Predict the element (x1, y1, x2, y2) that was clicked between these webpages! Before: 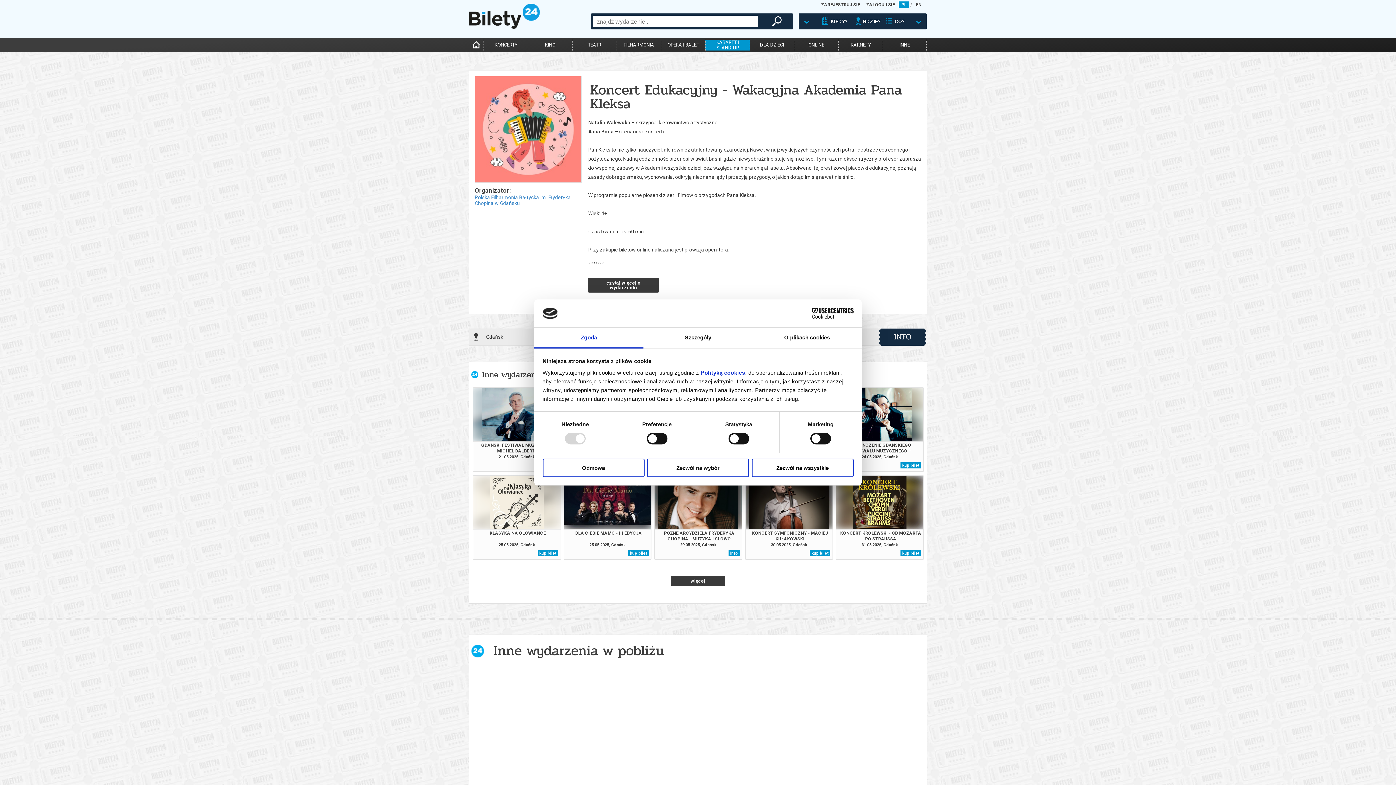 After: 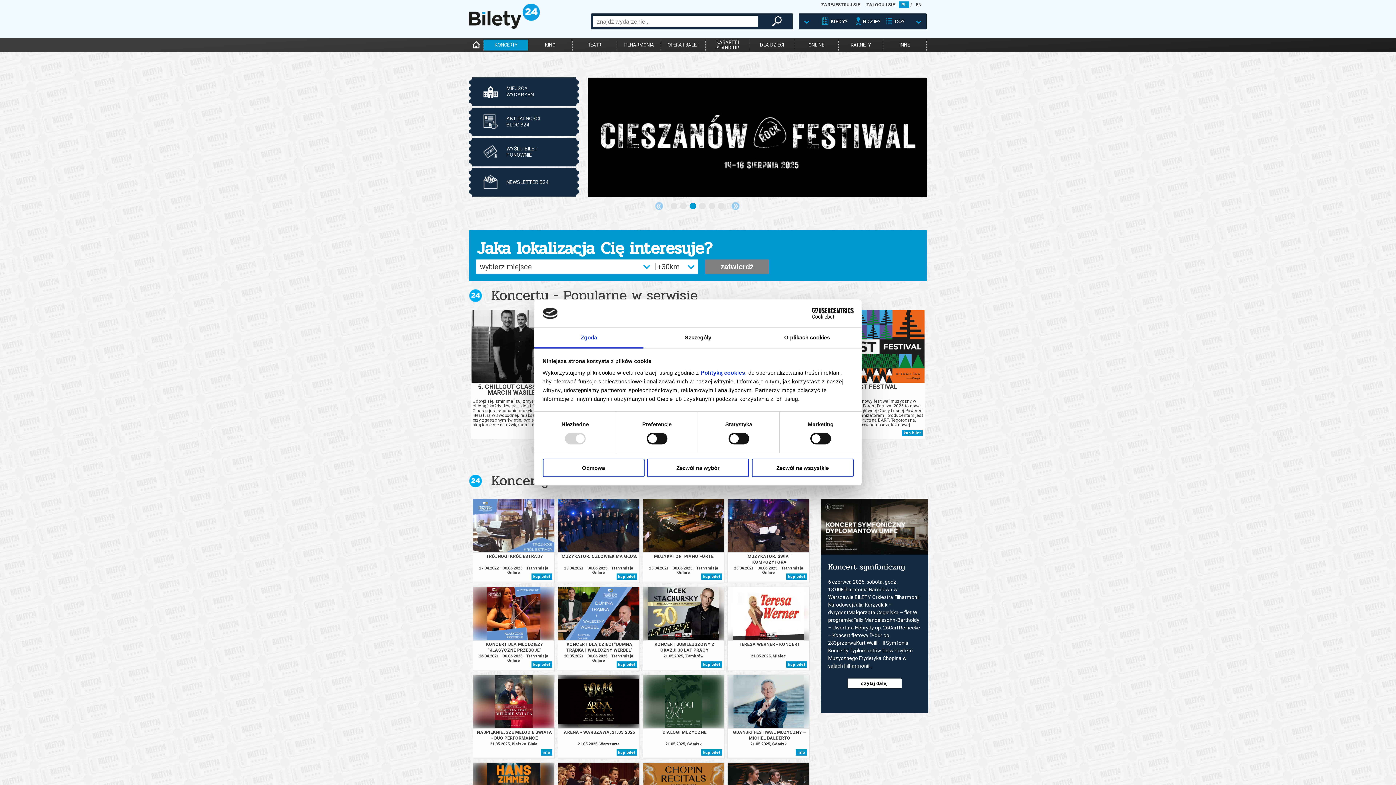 Action: label: KONCERTY bbox: (483, 39, 528, 50)